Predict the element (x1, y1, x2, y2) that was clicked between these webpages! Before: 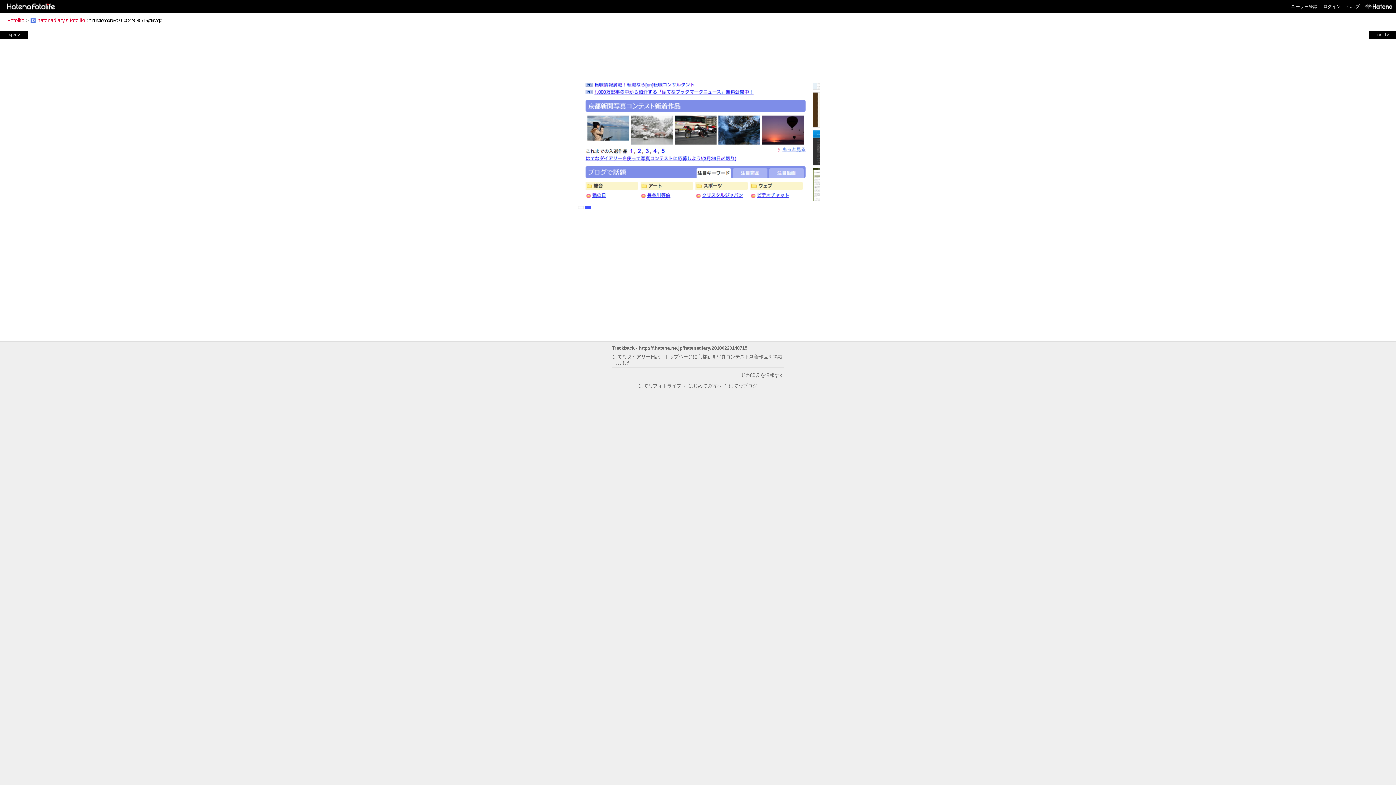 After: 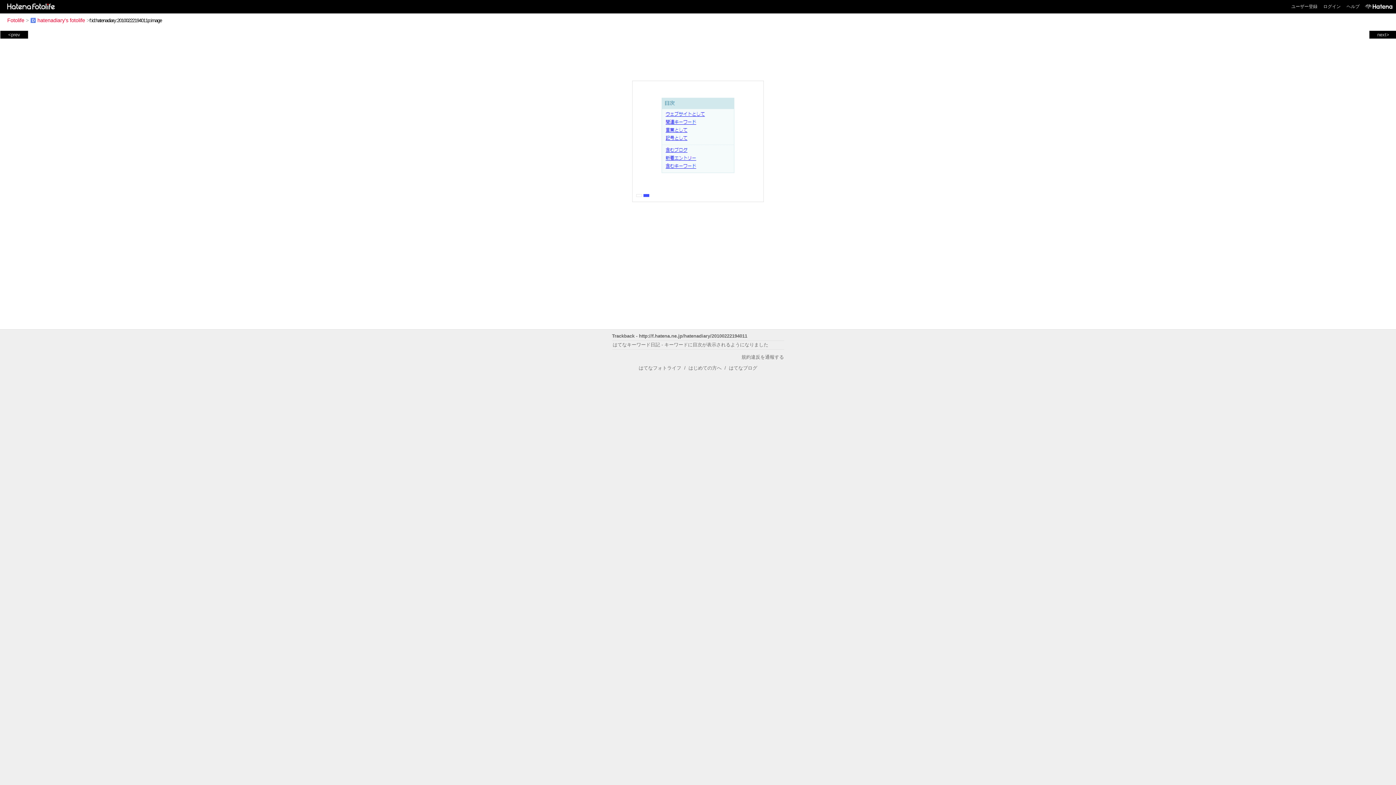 Action: label: next> bbox: (1370, 31, 1396, 37)